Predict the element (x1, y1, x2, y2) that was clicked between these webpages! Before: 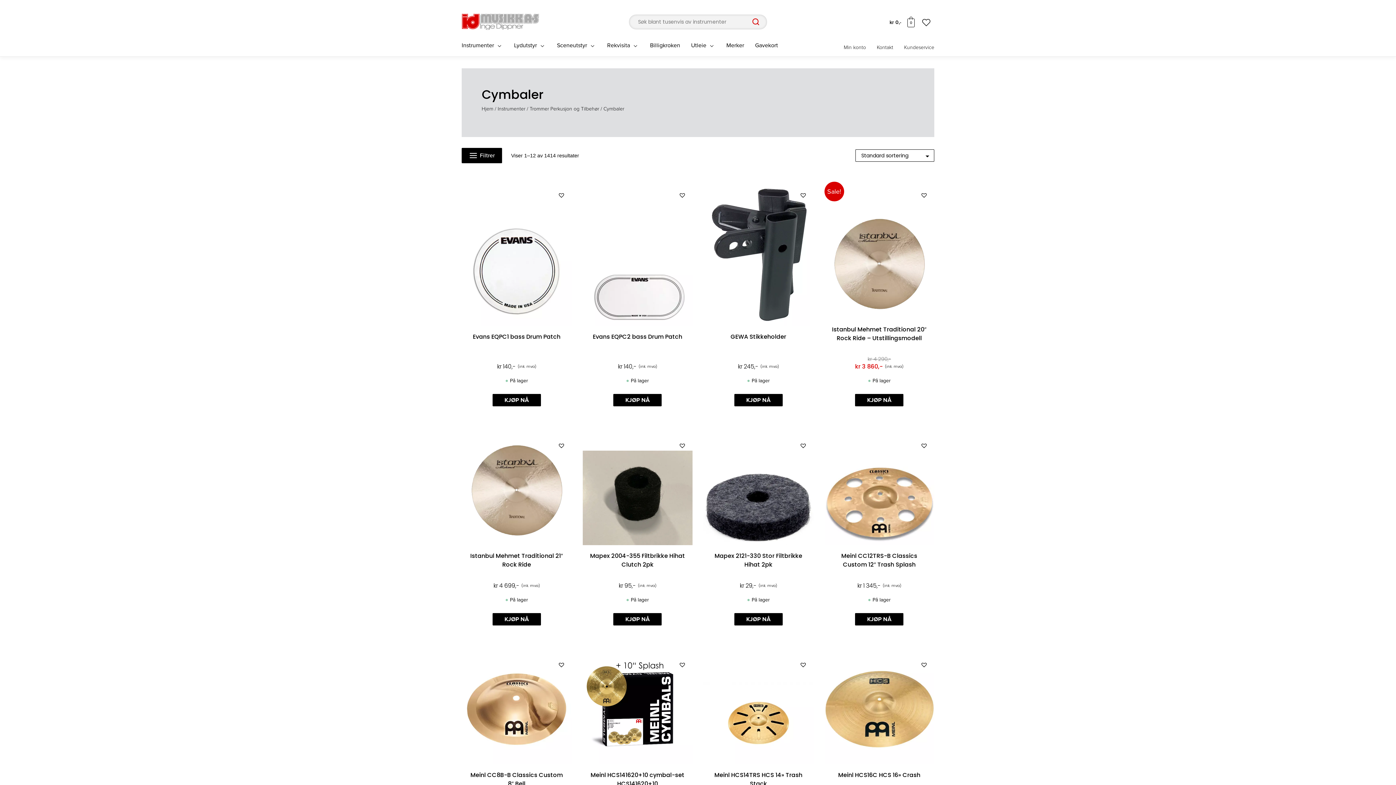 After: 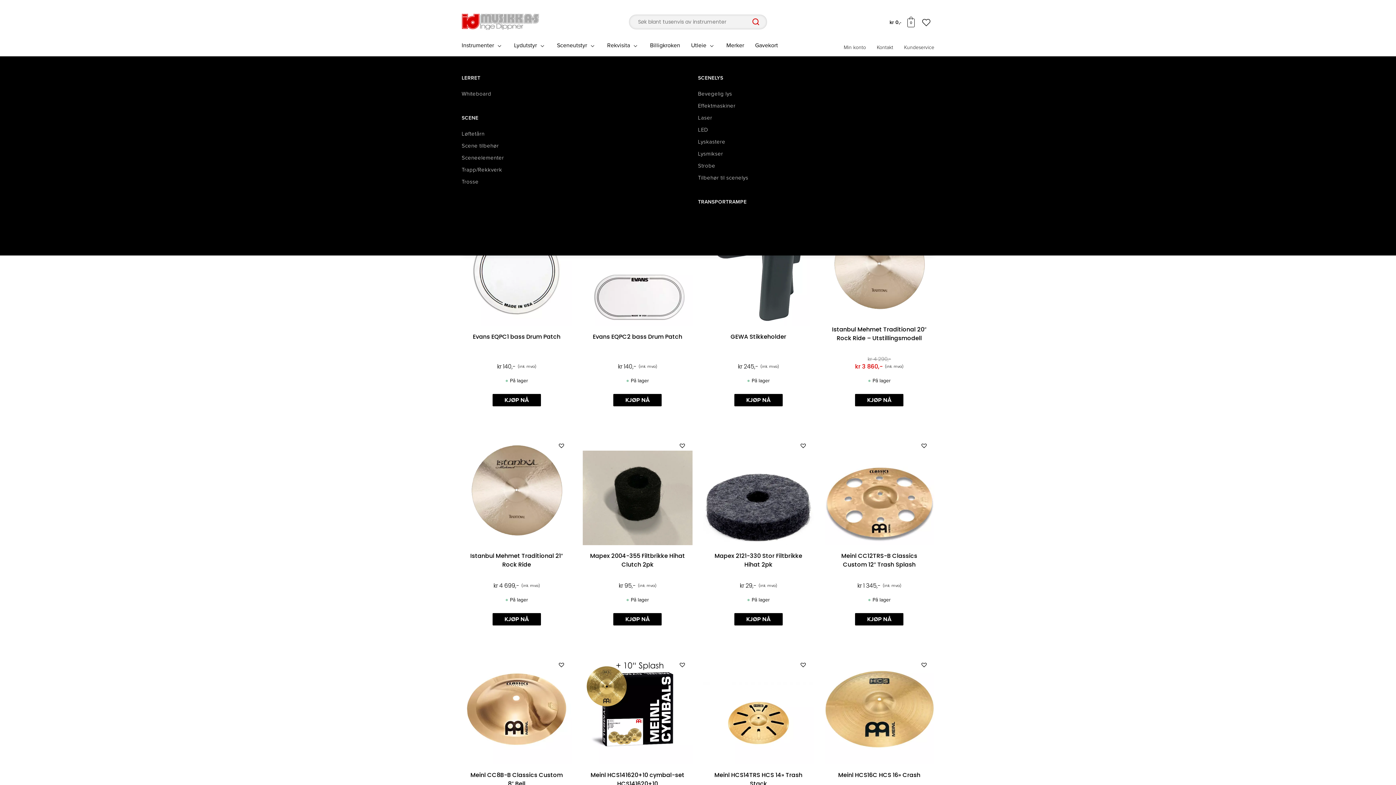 Action: label: Sceneutstyr bbox: (557, 34, 607, 56)